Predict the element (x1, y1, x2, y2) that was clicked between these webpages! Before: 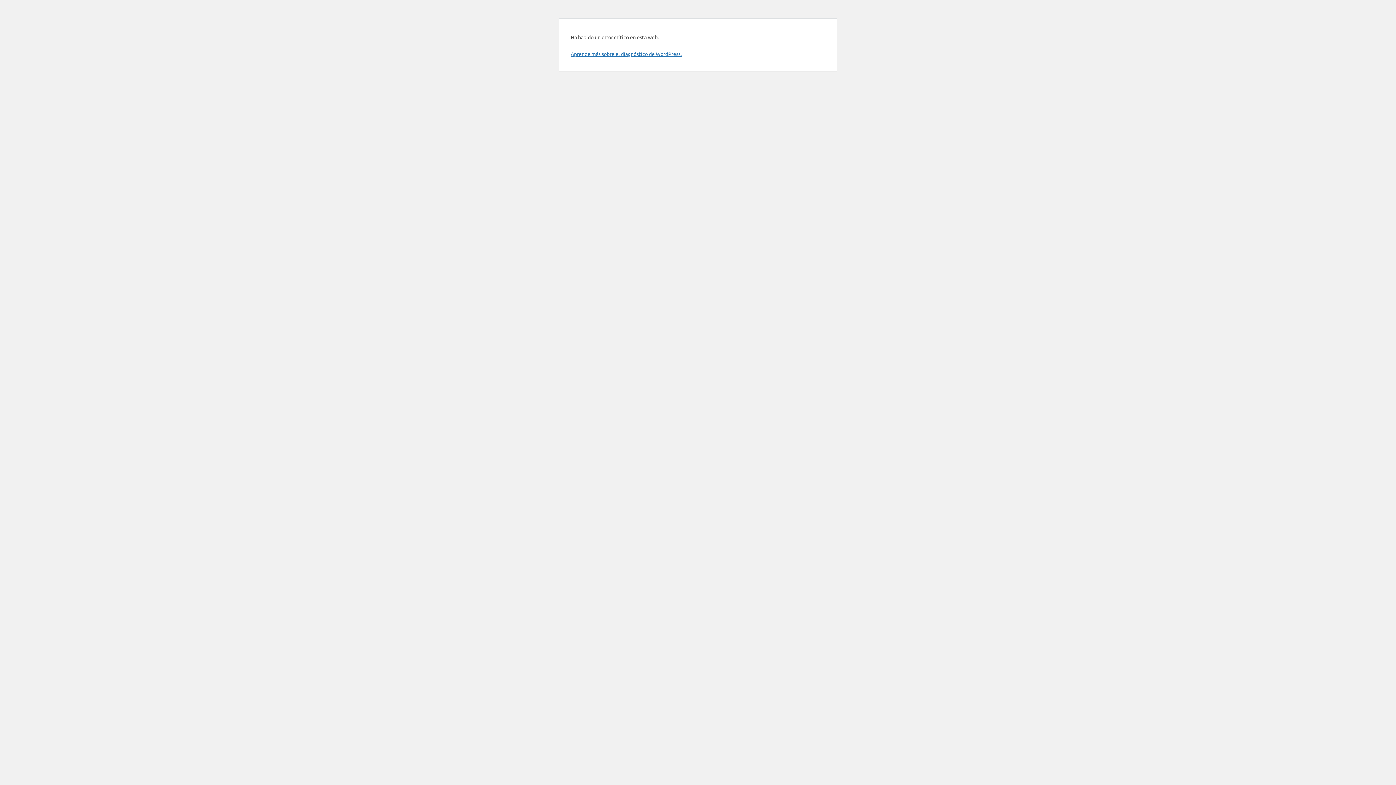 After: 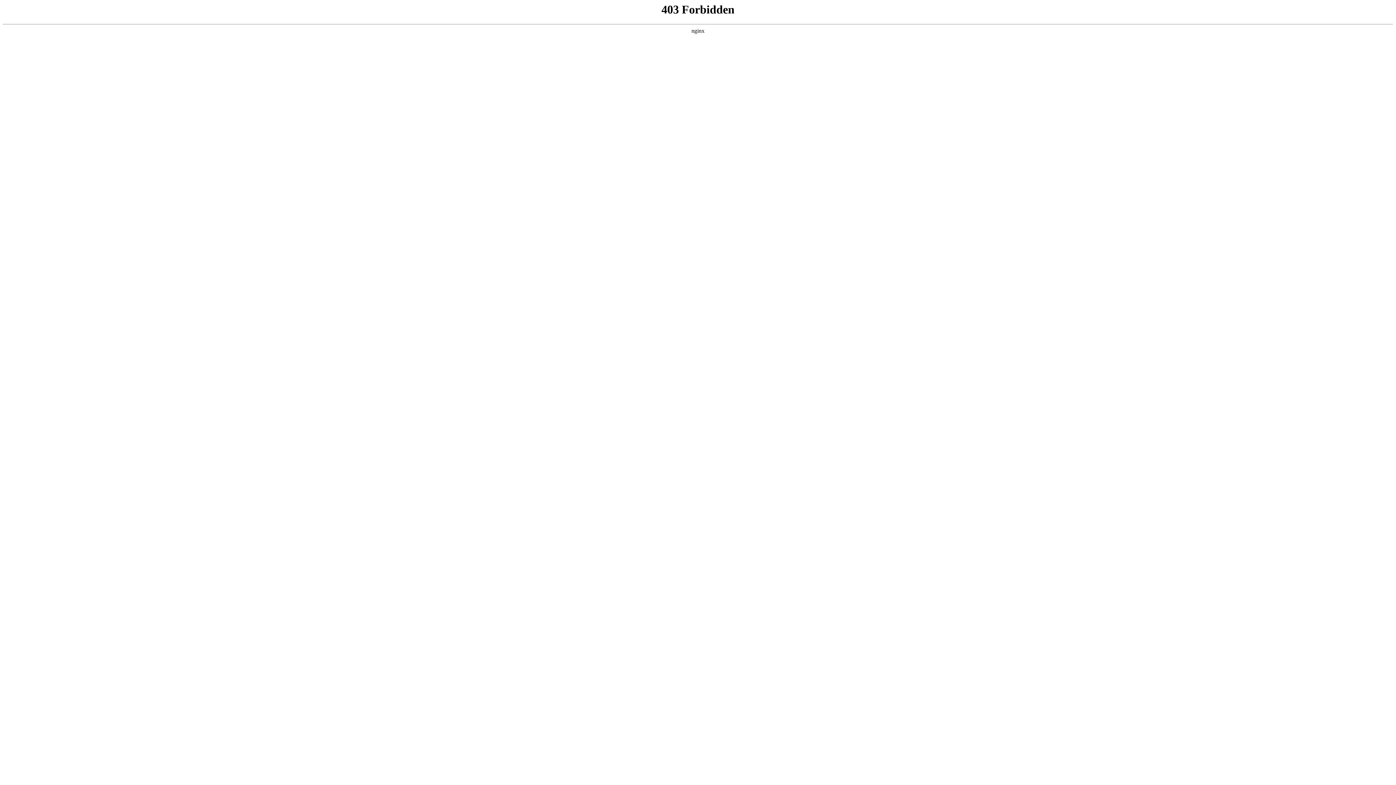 Action: label: Aprende más sobre el diagnóstico de WordPress. bbox: (570, 50, 681, 57)